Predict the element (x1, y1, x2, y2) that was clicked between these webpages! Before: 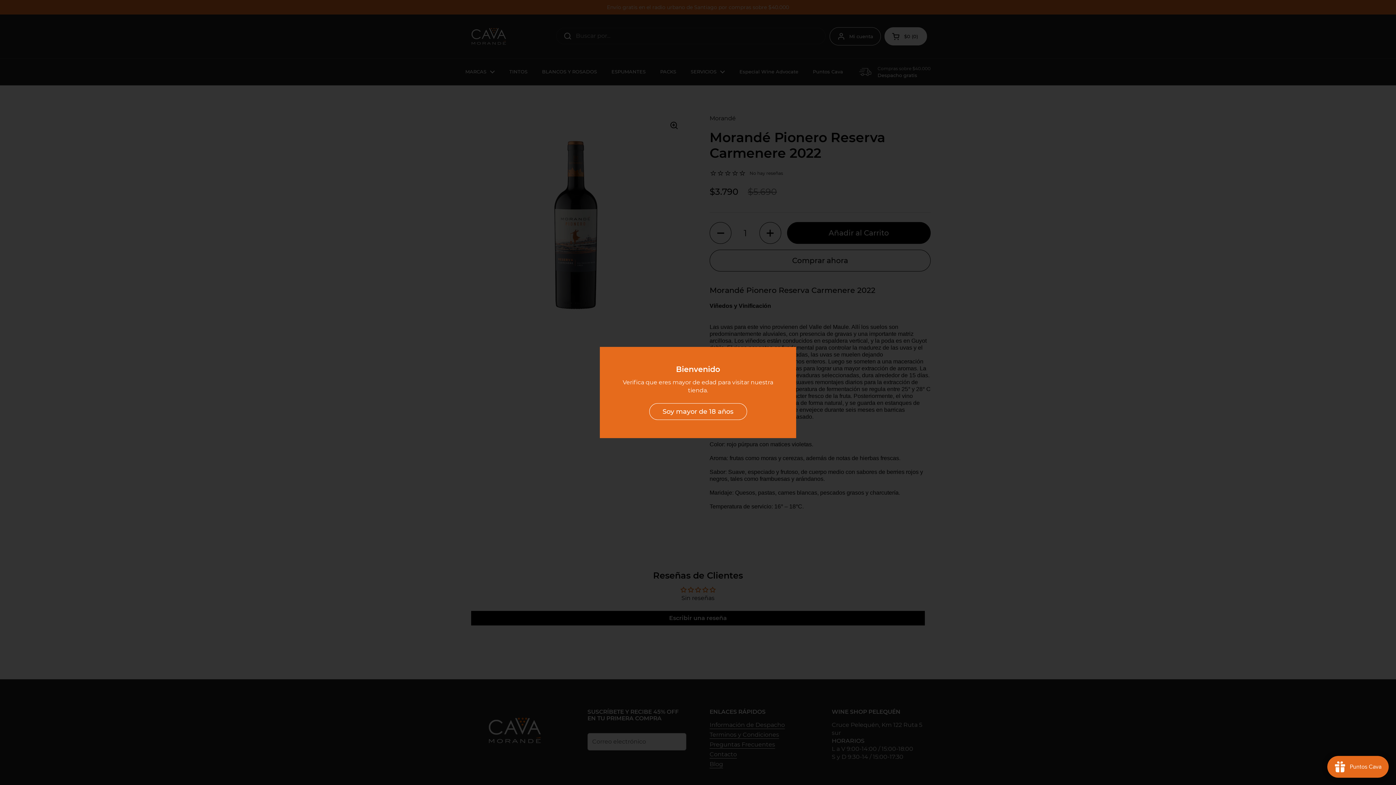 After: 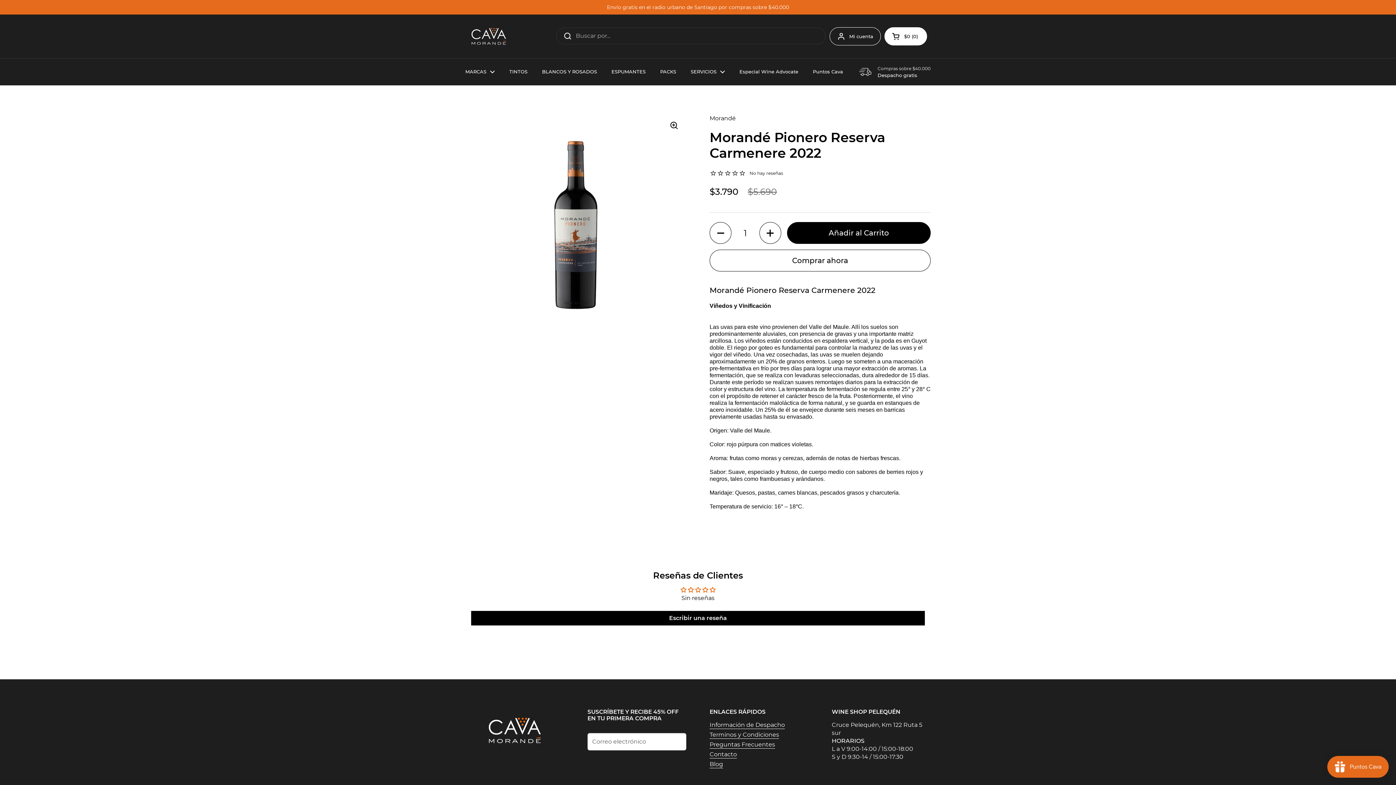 Action: bbox: (649, 403, 747, 420) label: Soy mayor de 18 años